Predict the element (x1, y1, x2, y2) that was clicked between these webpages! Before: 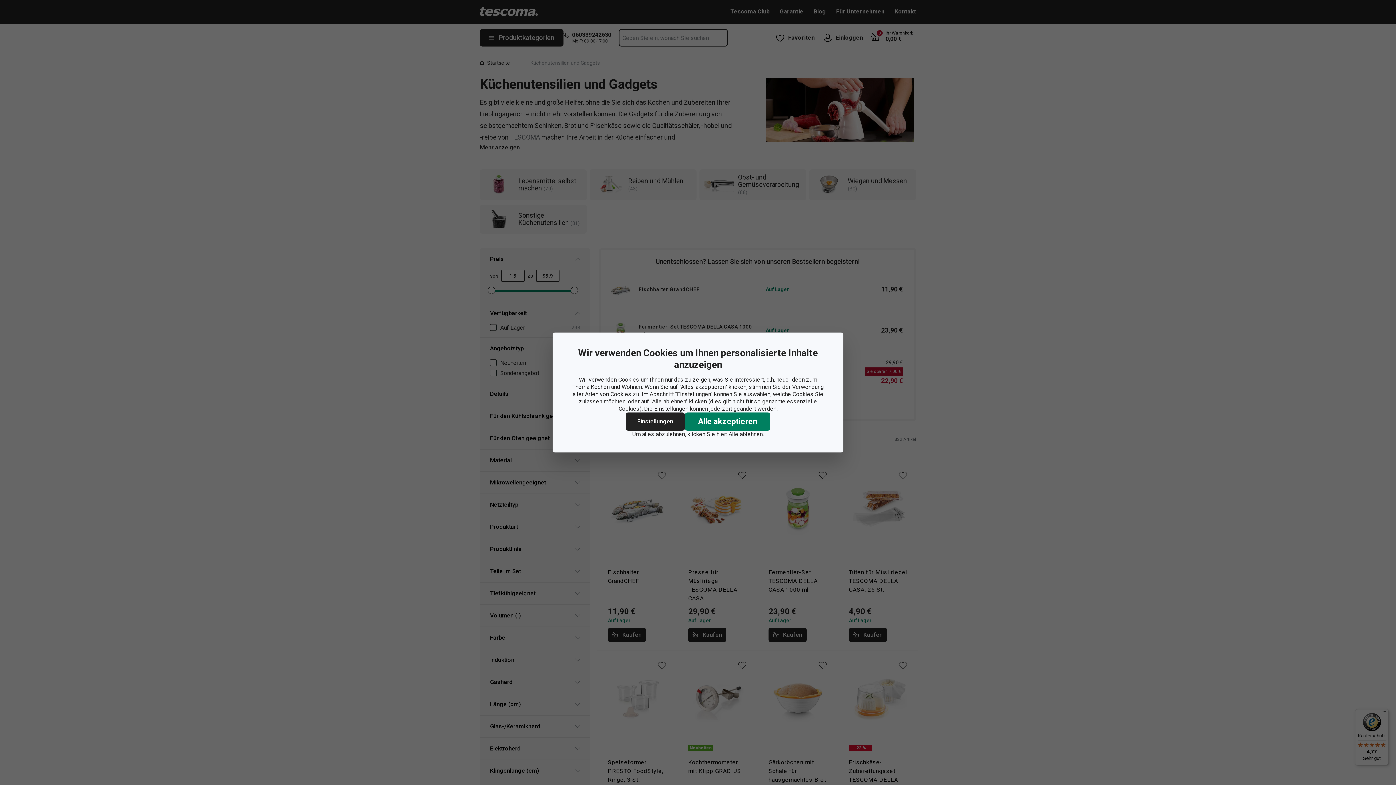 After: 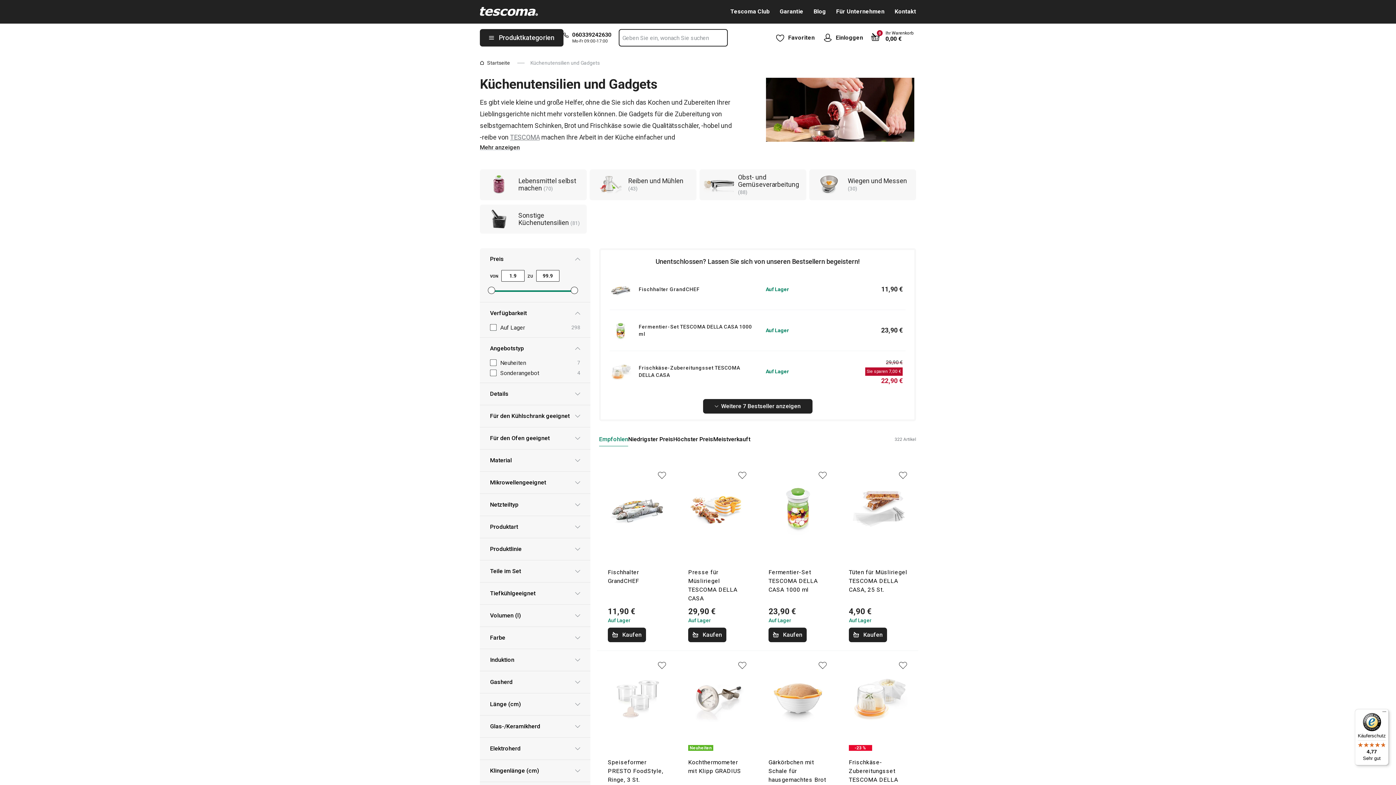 Action: label: Alle akzeptieren bbox: (685, 412, 770, 430)